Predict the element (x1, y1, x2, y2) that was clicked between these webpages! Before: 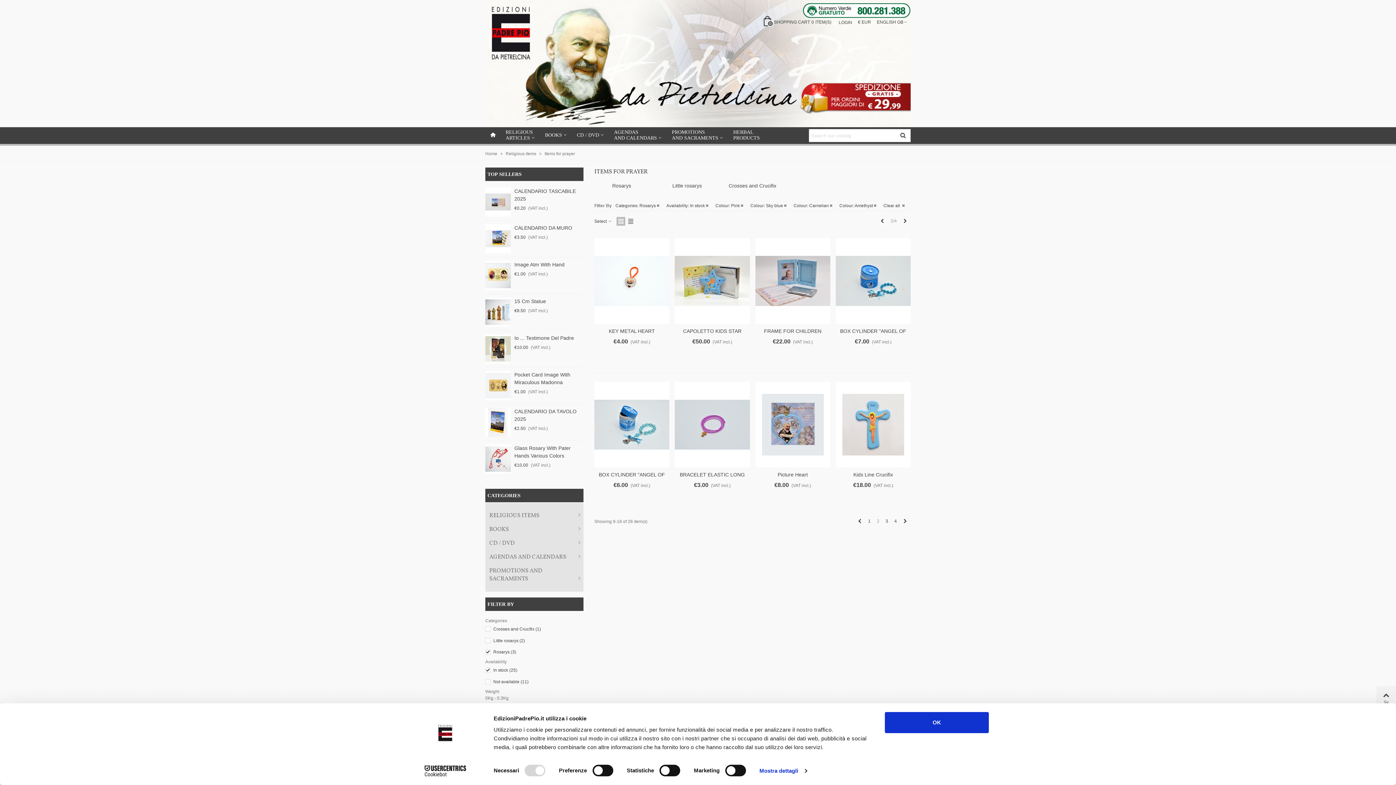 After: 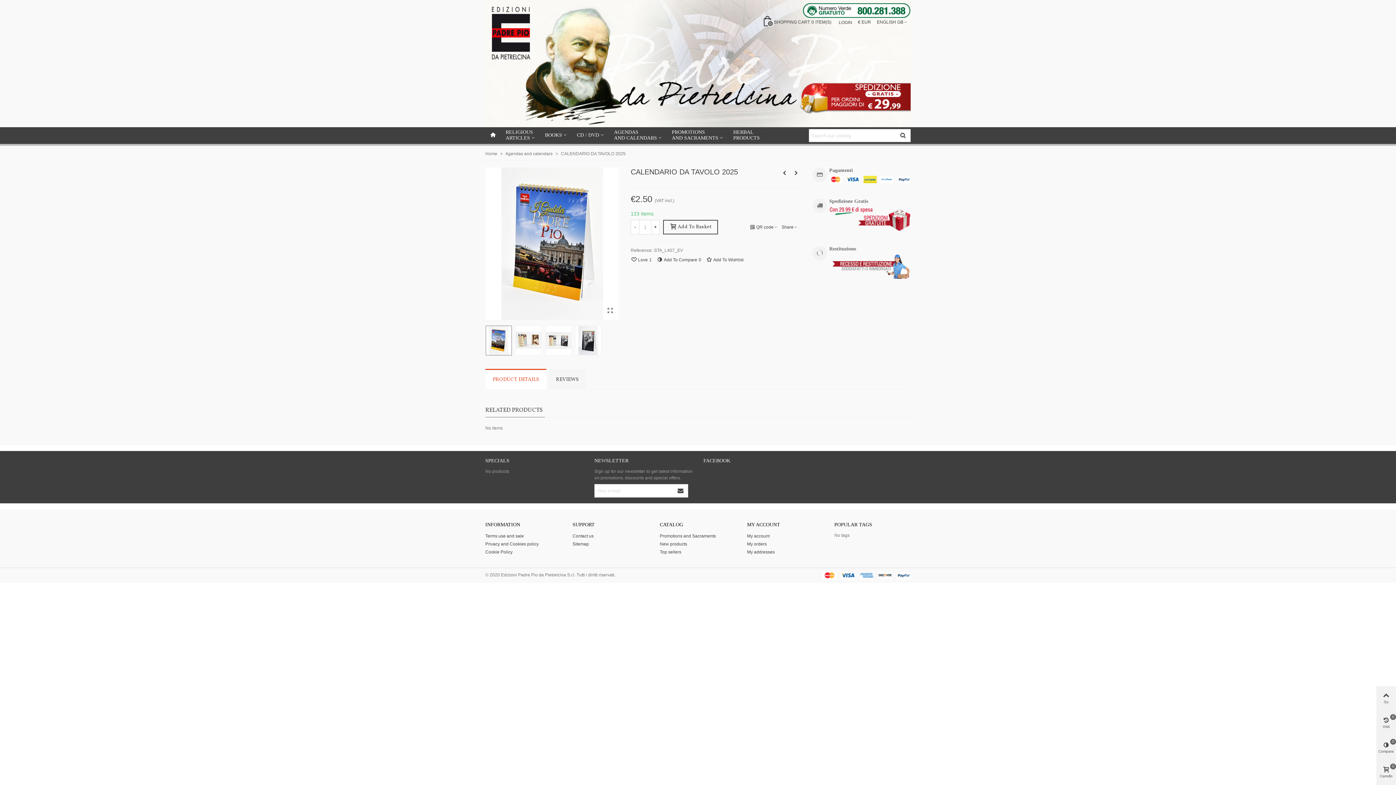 Action: label: CALENDARIO DA TAVOLO 2025 bbox: (514, 408, 583, 423)